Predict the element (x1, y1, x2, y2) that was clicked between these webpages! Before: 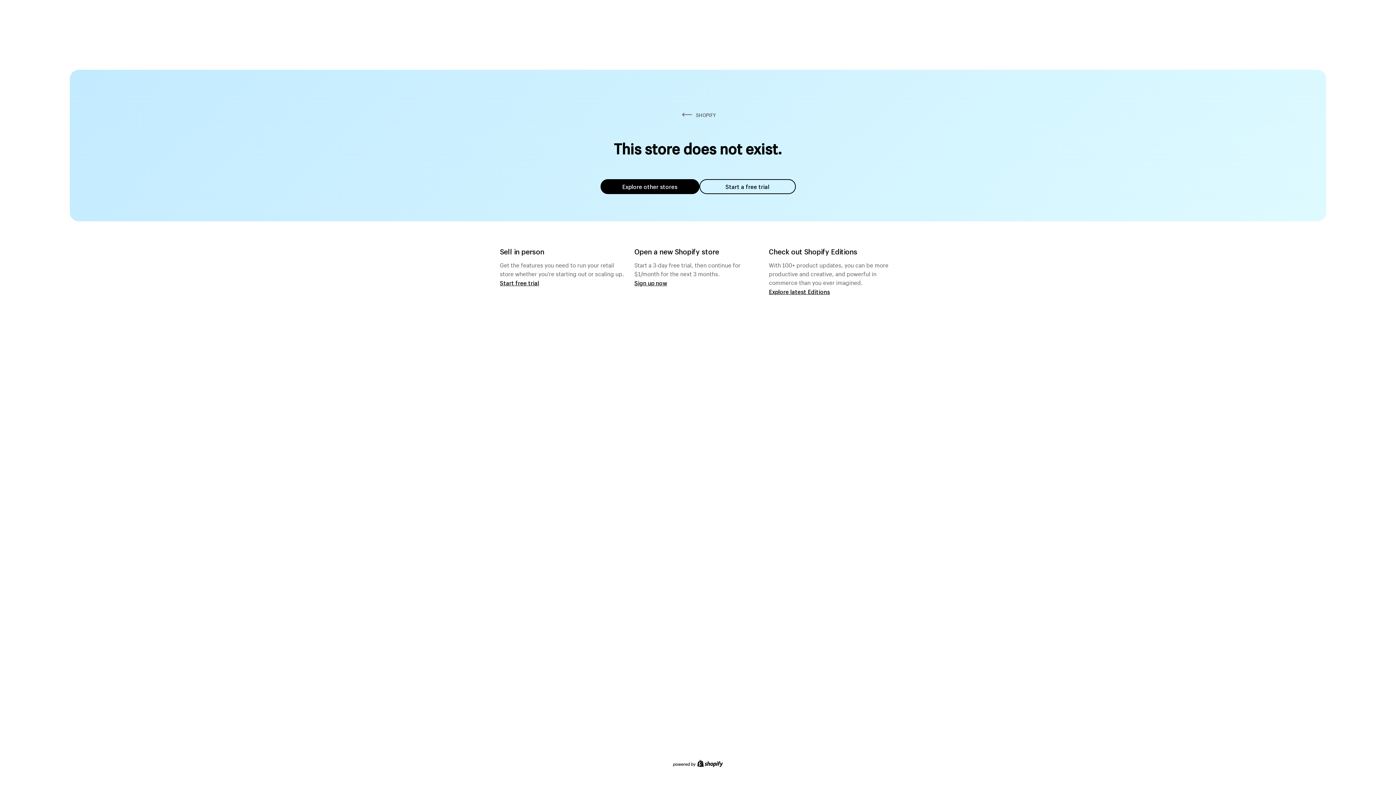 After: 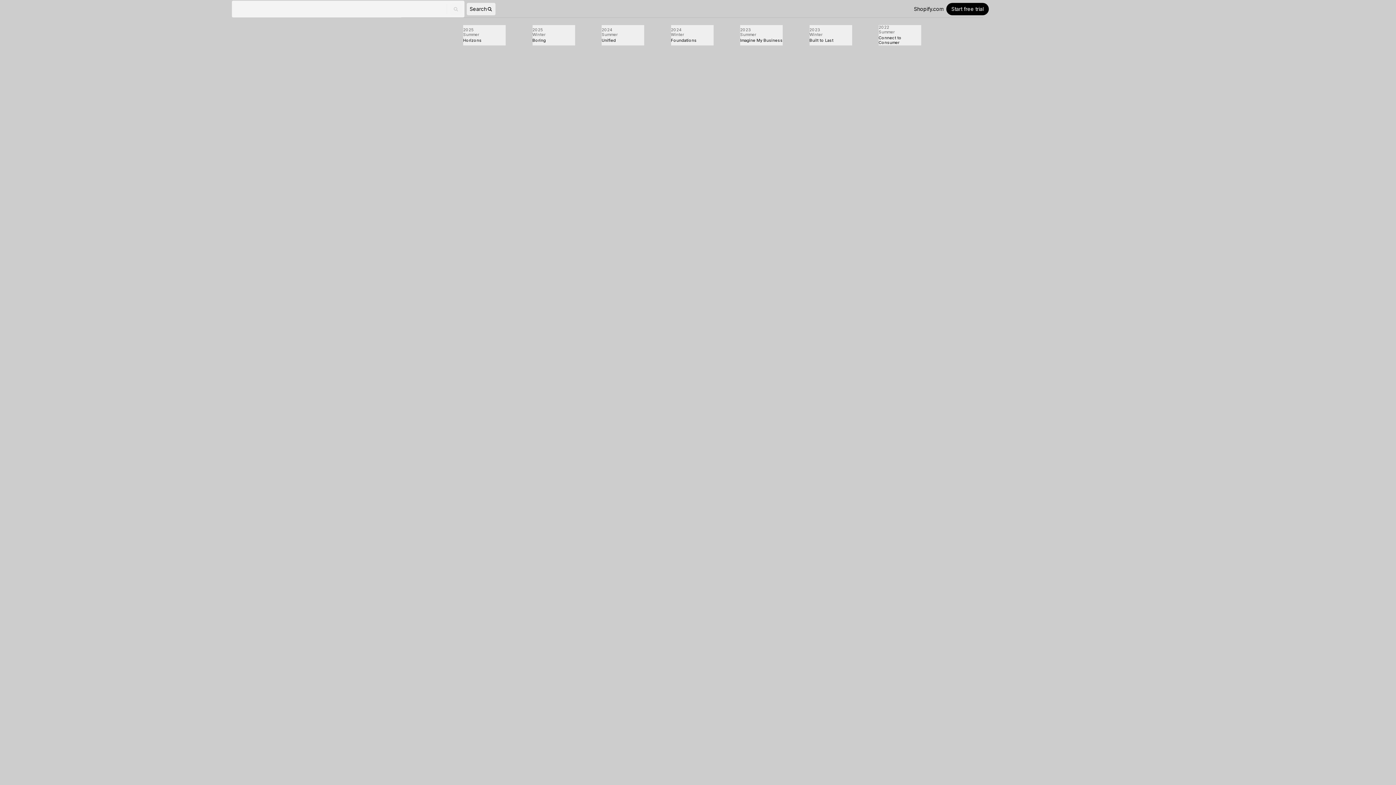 Action: bbox: (769, 287, 830, 295) label: Explore latest Editions